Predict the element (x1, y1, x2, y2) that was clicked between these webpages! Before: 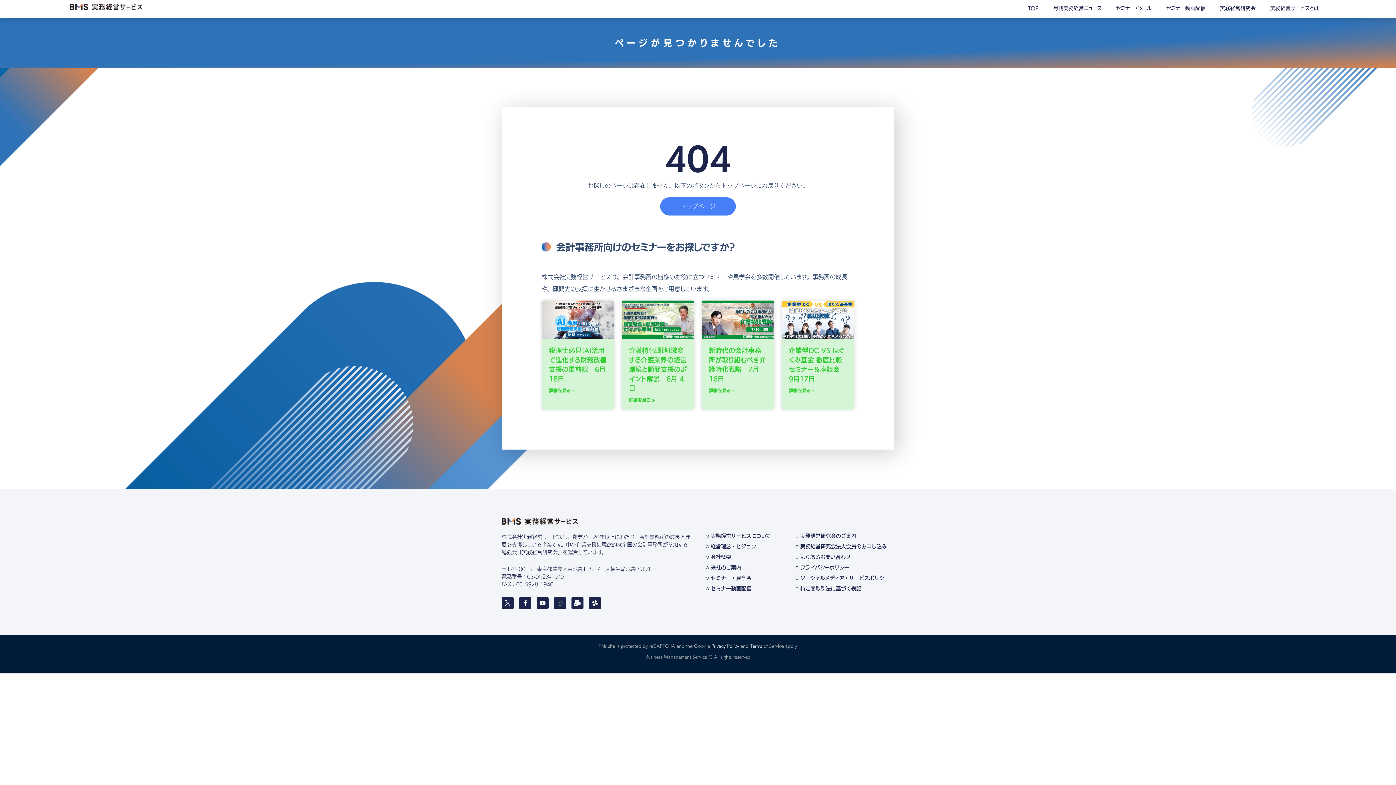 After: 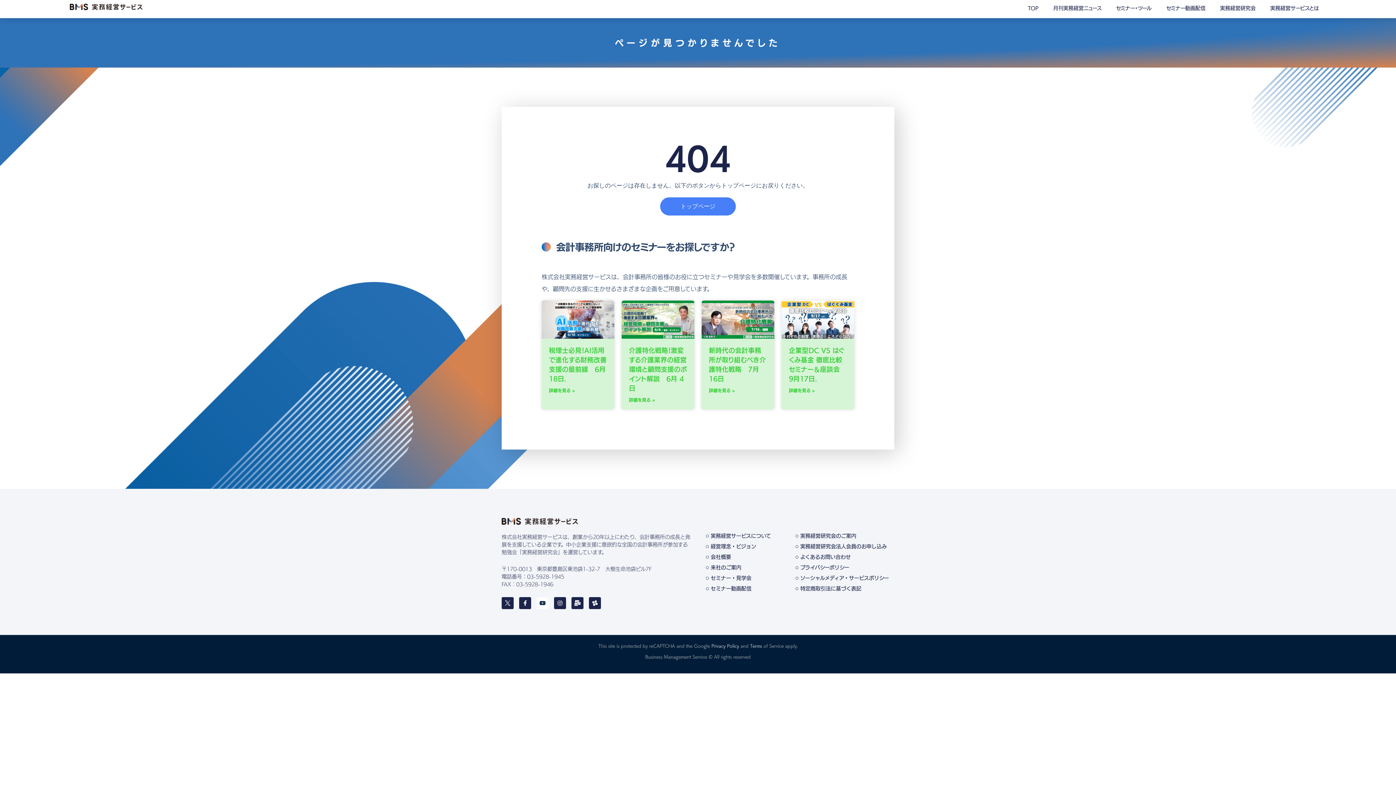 Action: label: Youtube bbox: (536, 597, 548, 609)